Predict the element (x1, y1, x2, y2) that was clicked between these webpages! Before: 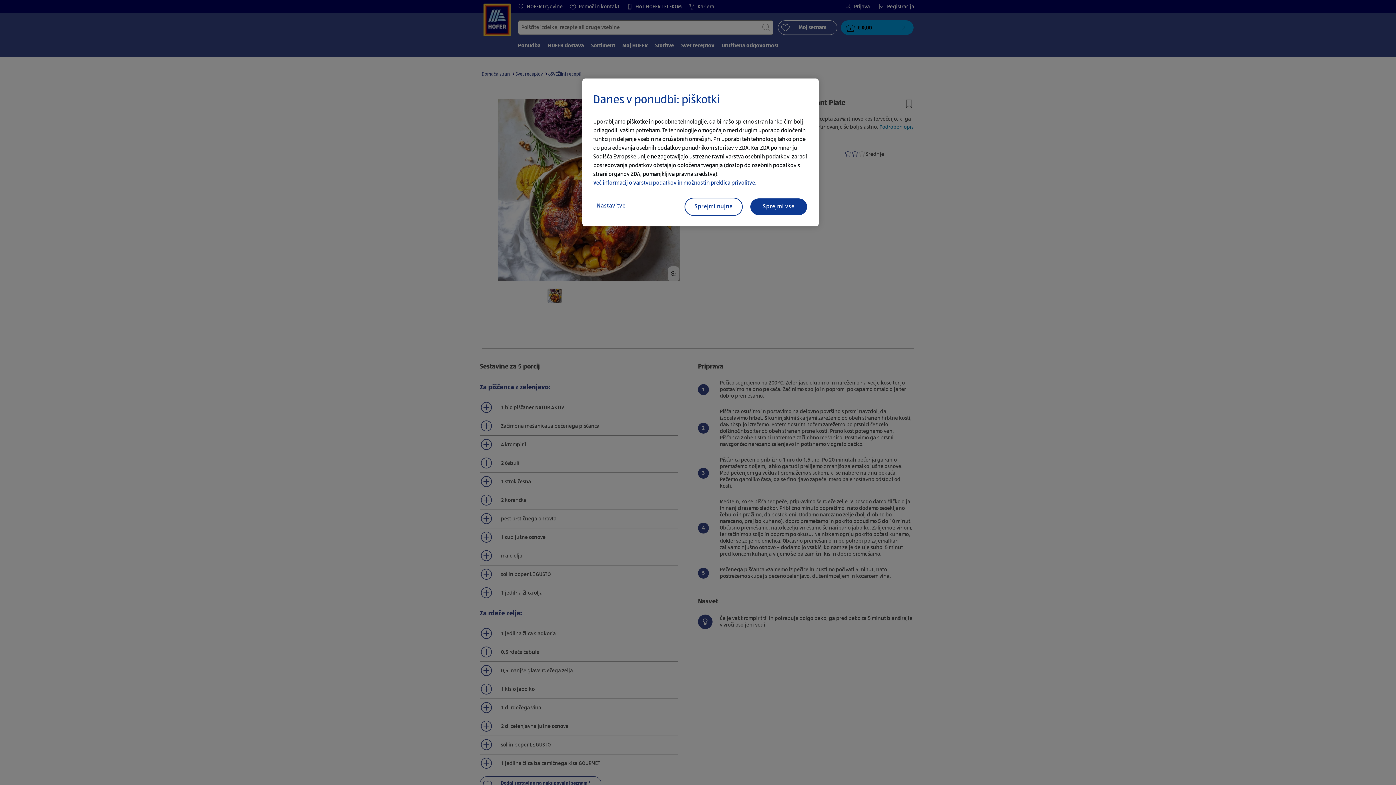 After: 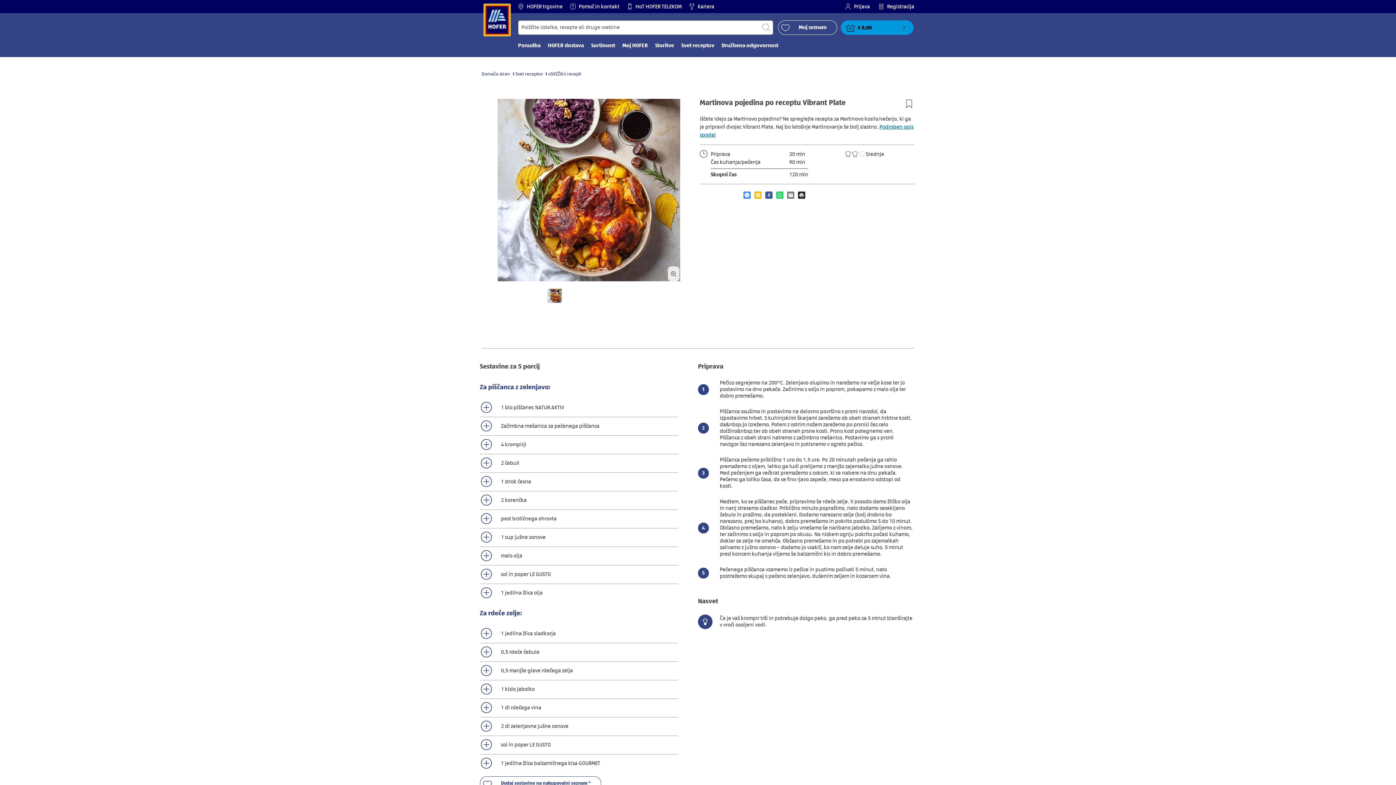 Action: label: Sprejmi vse bbox: (749, 197, 808, 216)